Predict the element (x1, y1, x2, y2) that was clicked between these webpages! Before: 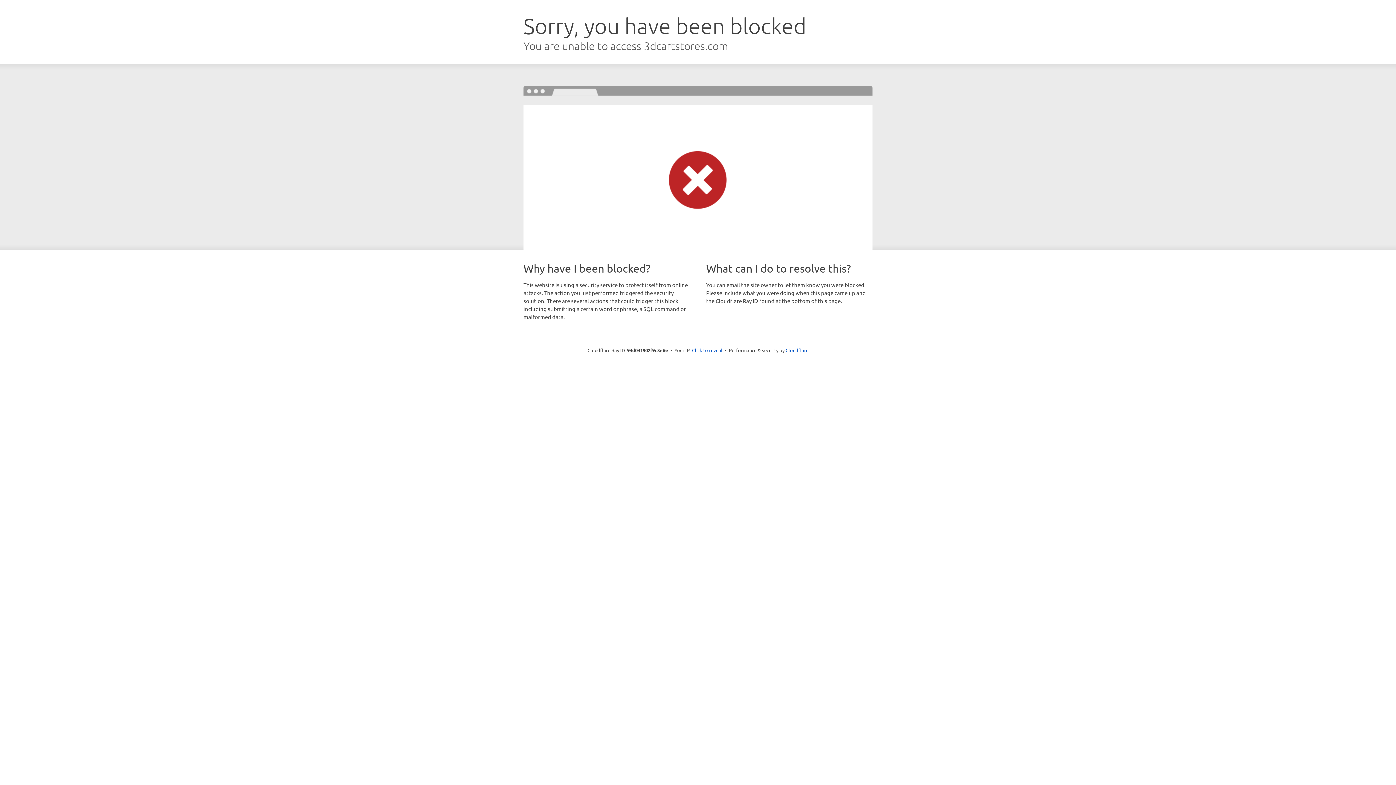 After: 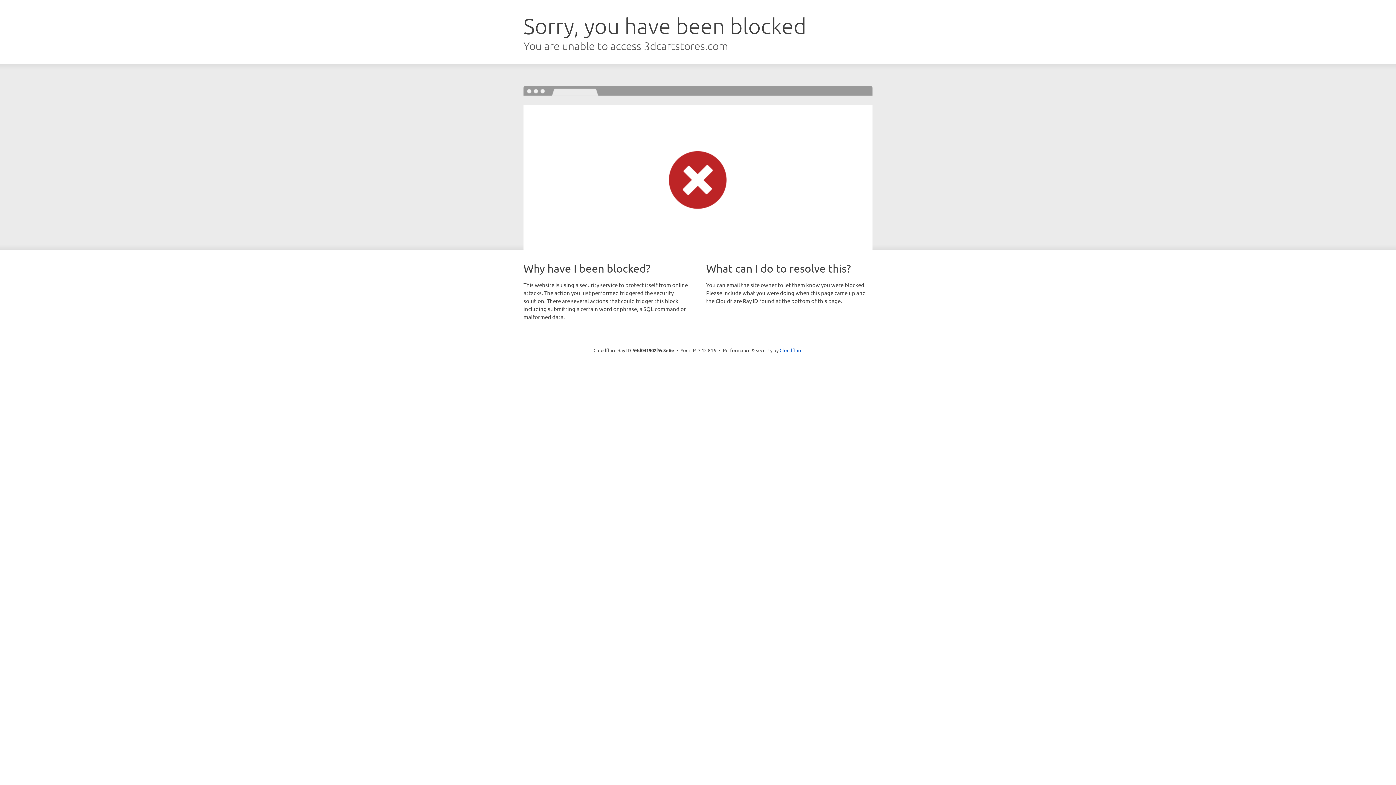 Action: bbox: (692, 346, 722, 353) label: Click to reveal